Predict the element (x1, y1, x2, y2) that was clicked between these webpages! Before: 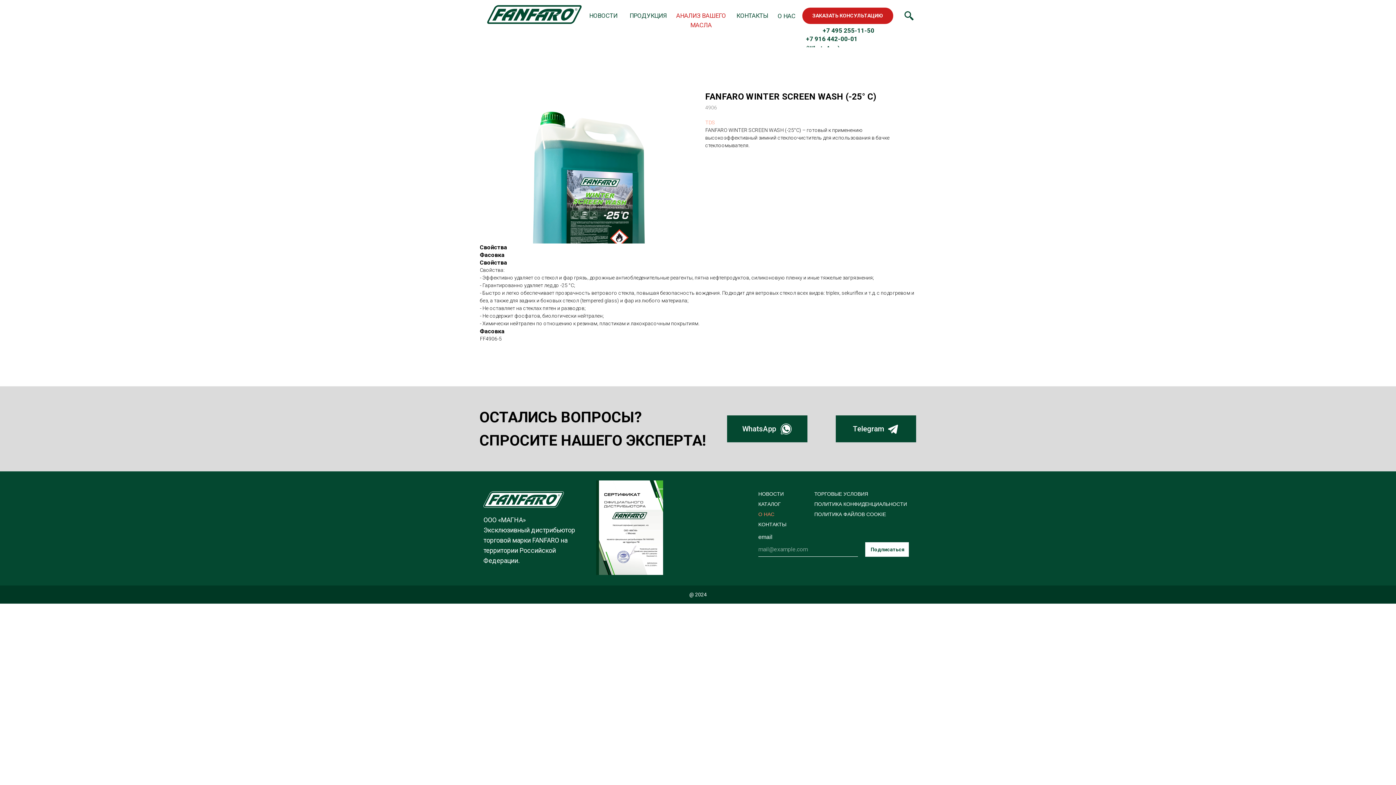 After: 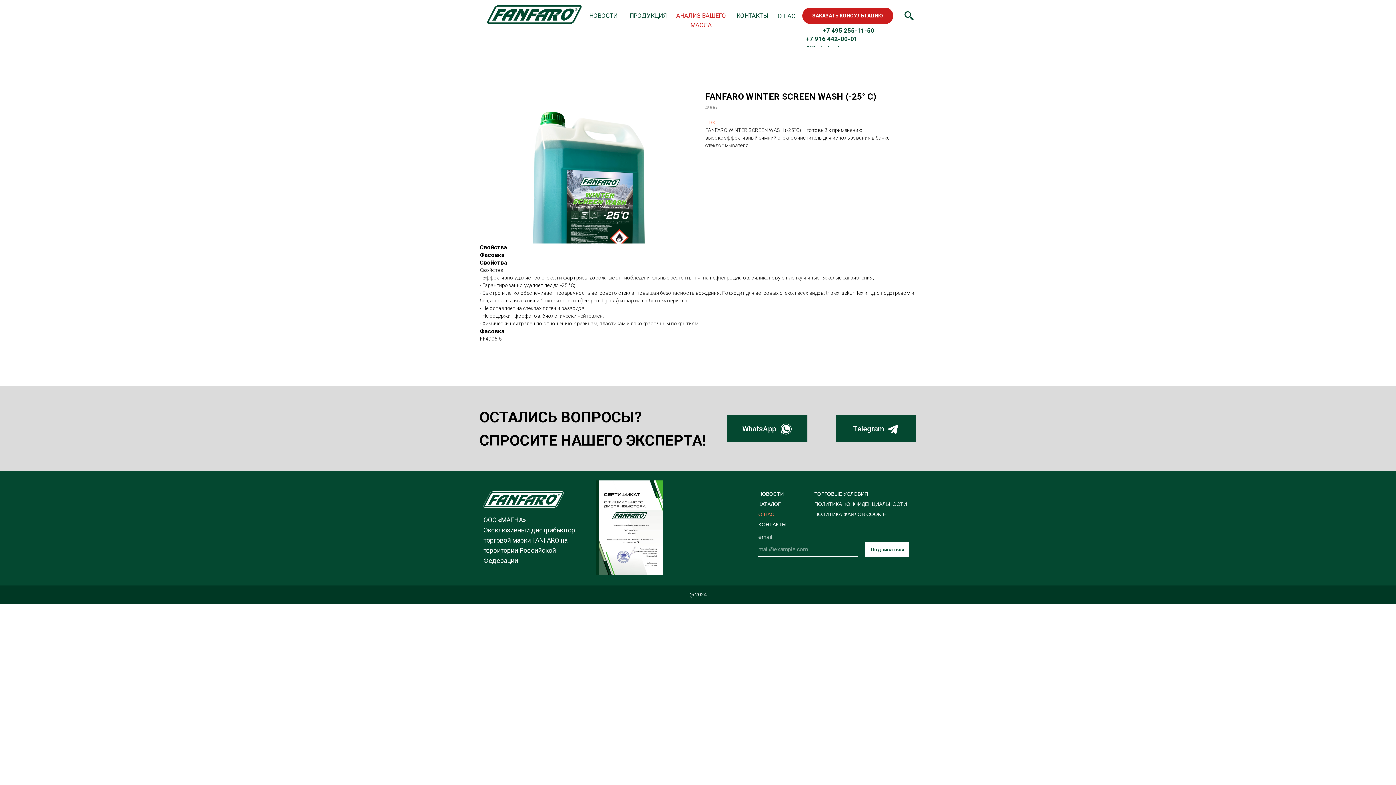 Action: bbox: (705, 119, 715, 125) label: TDS